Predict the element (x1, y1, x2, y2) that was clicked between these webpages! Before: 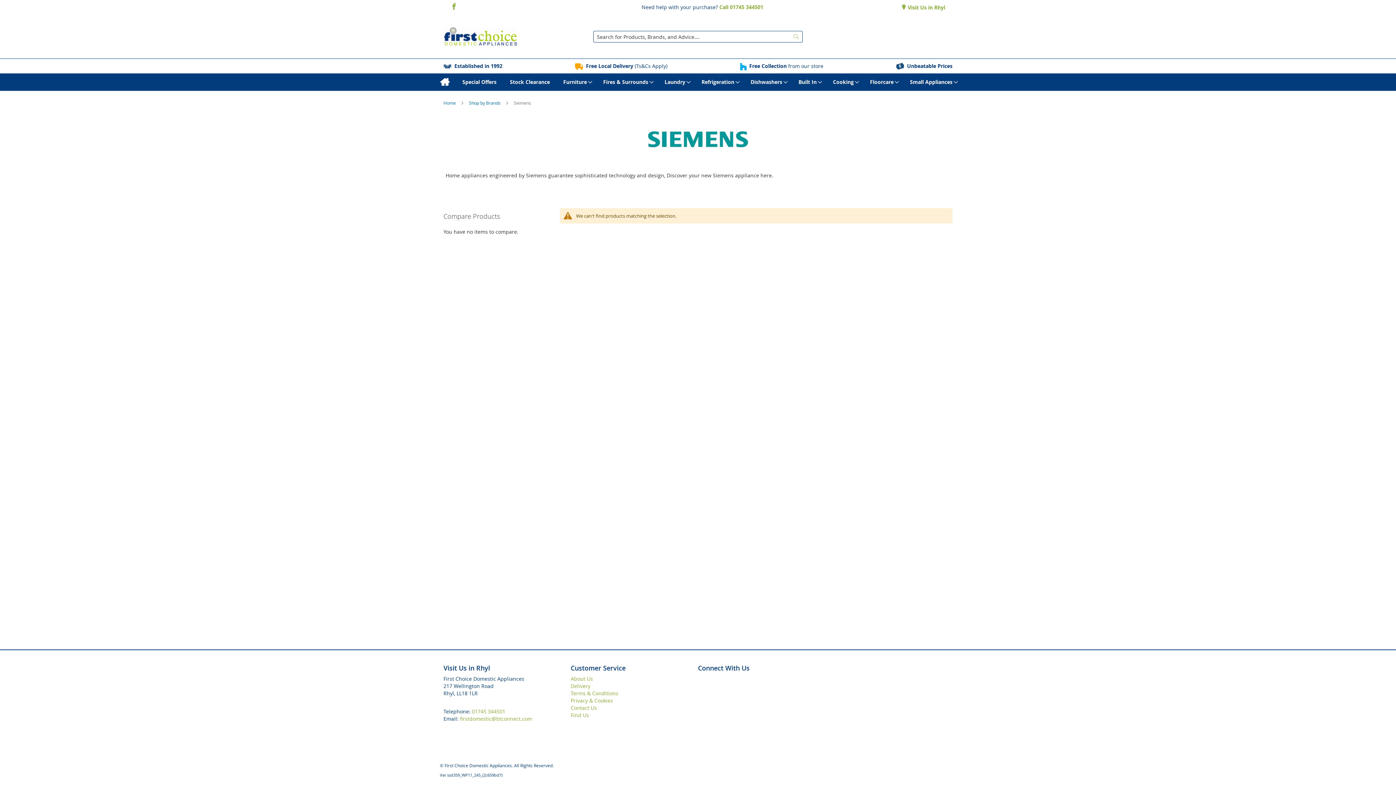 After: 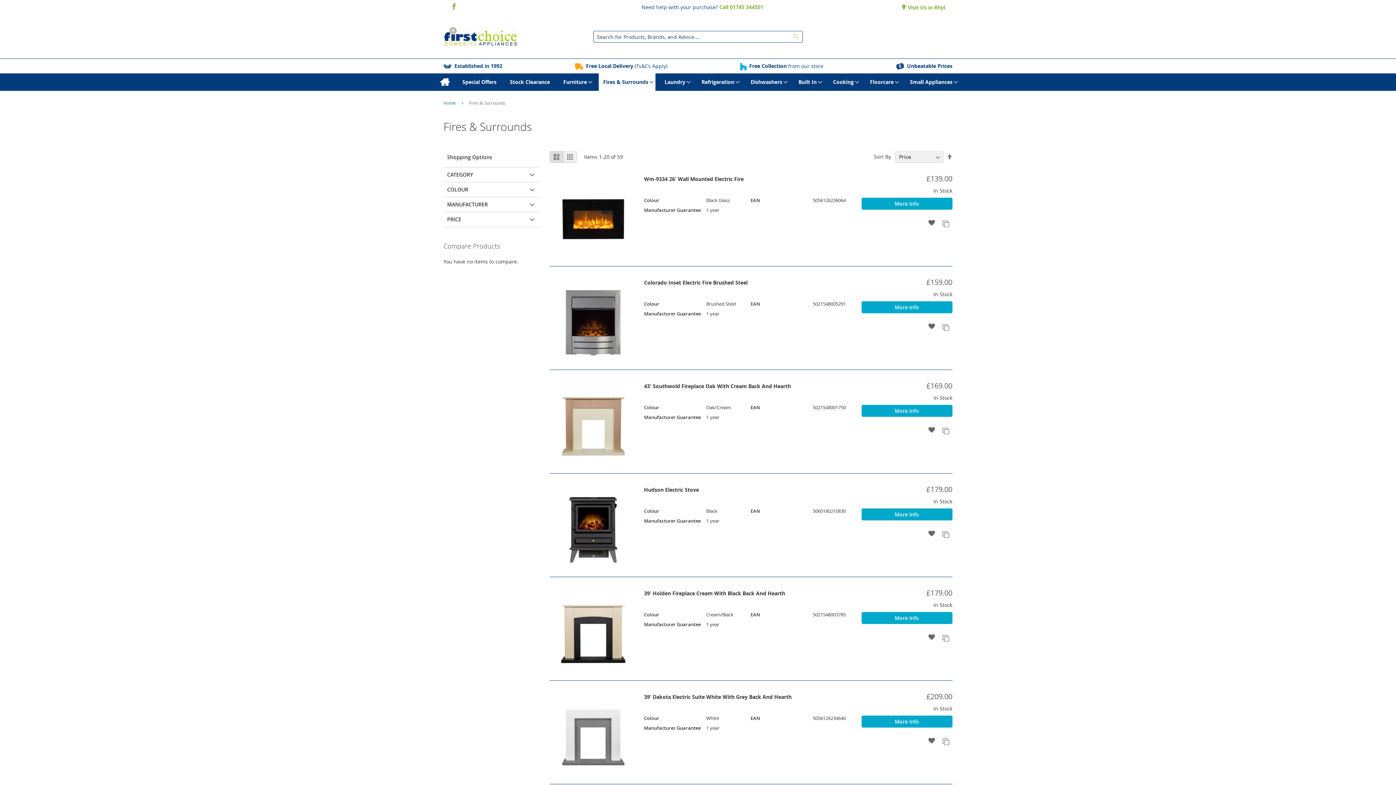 Action: label: Fires & Surrounds bbox: (599, 73, 655, 90)